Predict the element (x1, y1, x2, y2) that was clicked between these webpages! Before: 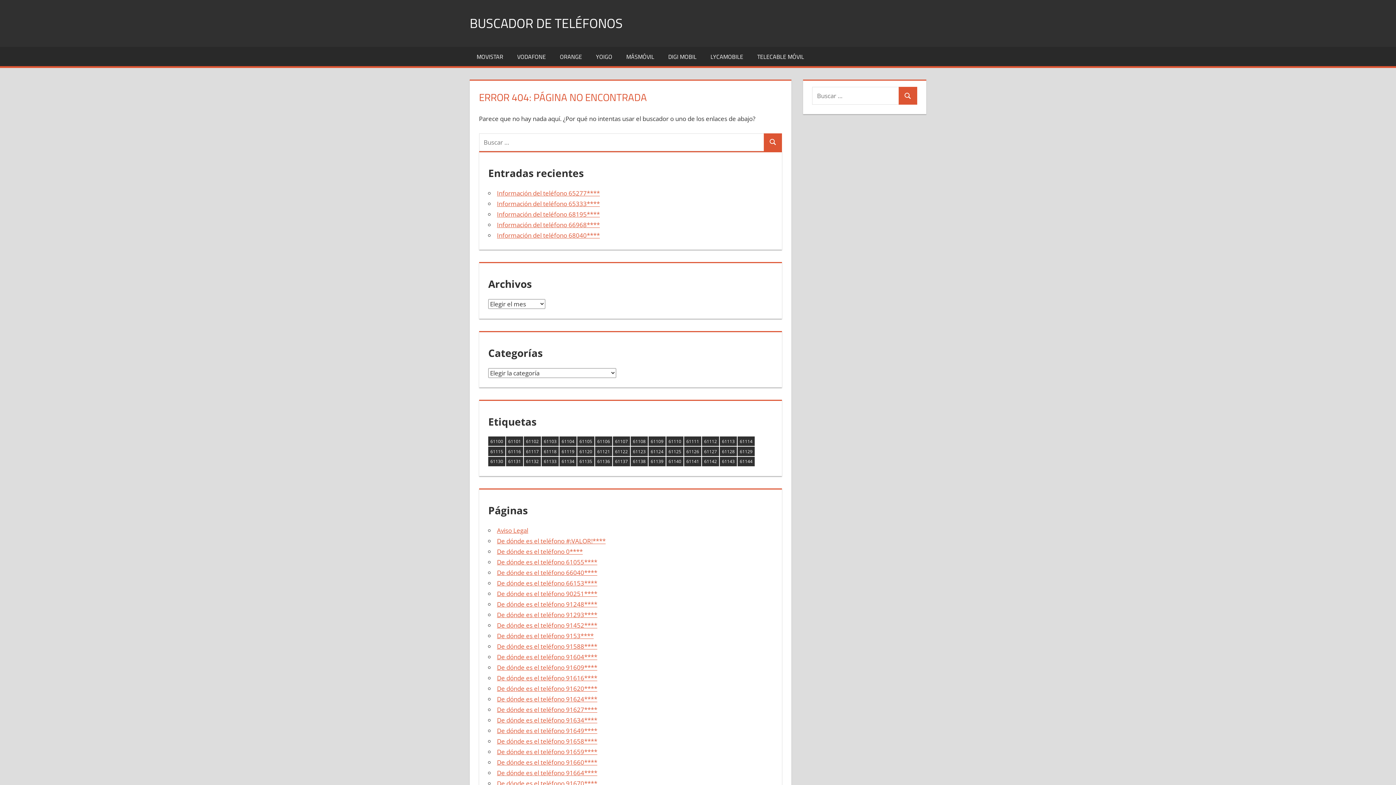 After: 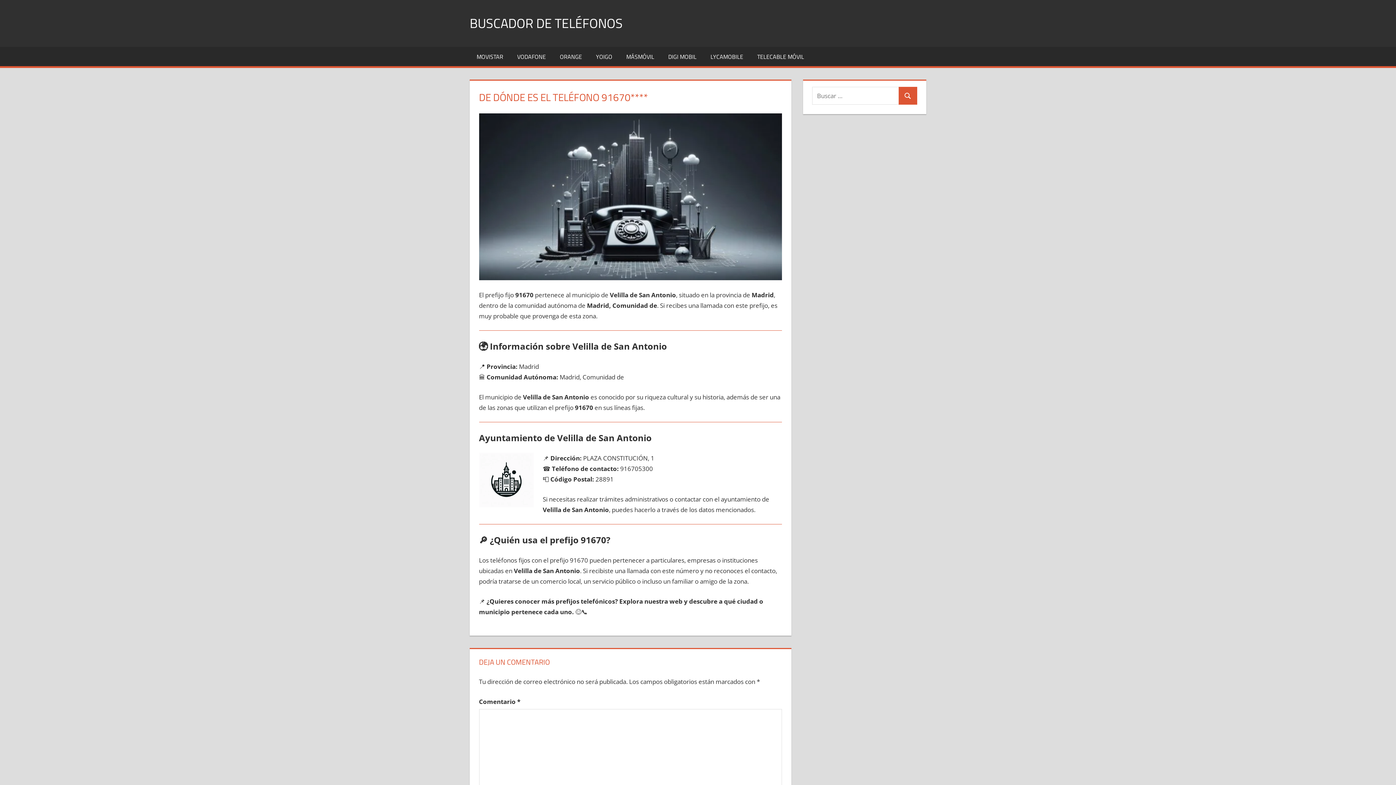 Action: bbox: (497, 779, 597, 788) label: De dónde es el teléfono 91670****